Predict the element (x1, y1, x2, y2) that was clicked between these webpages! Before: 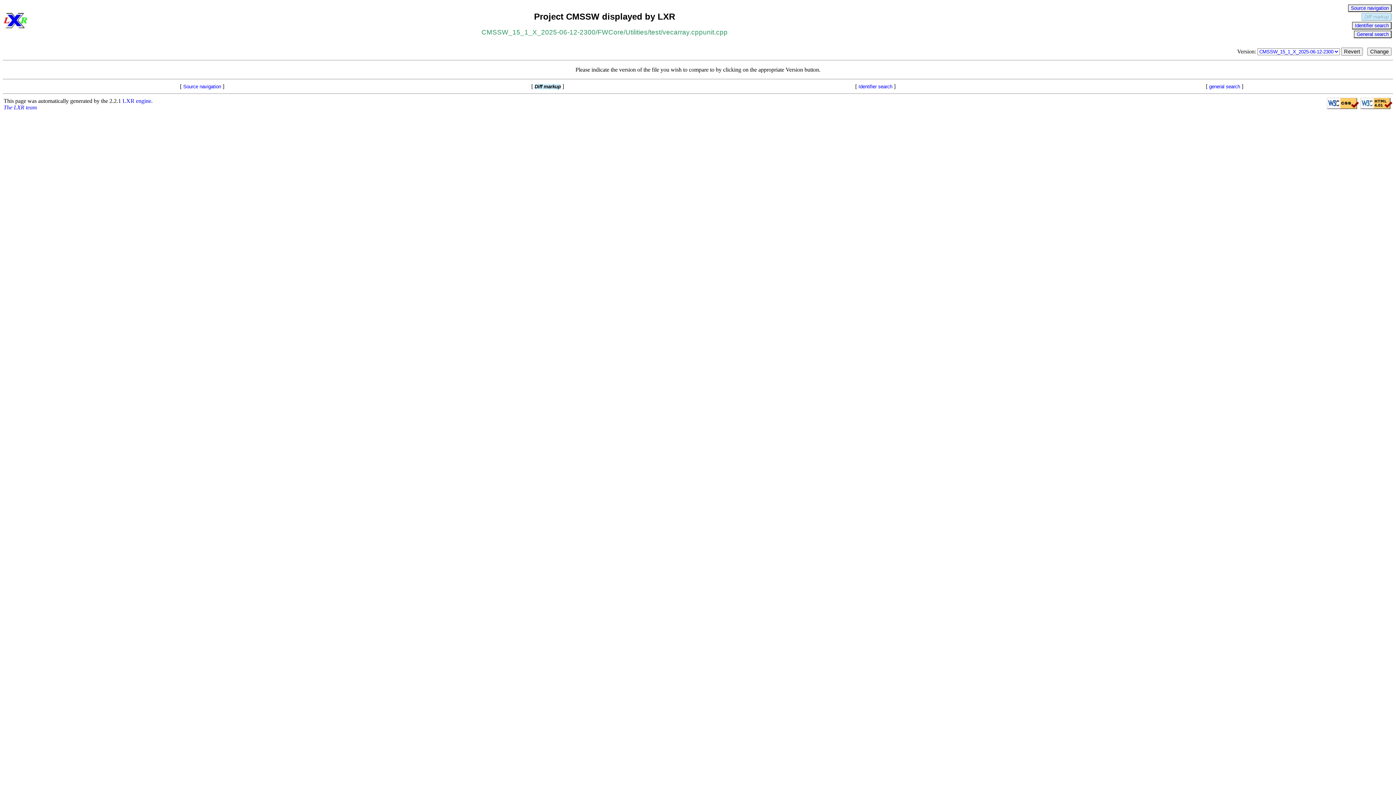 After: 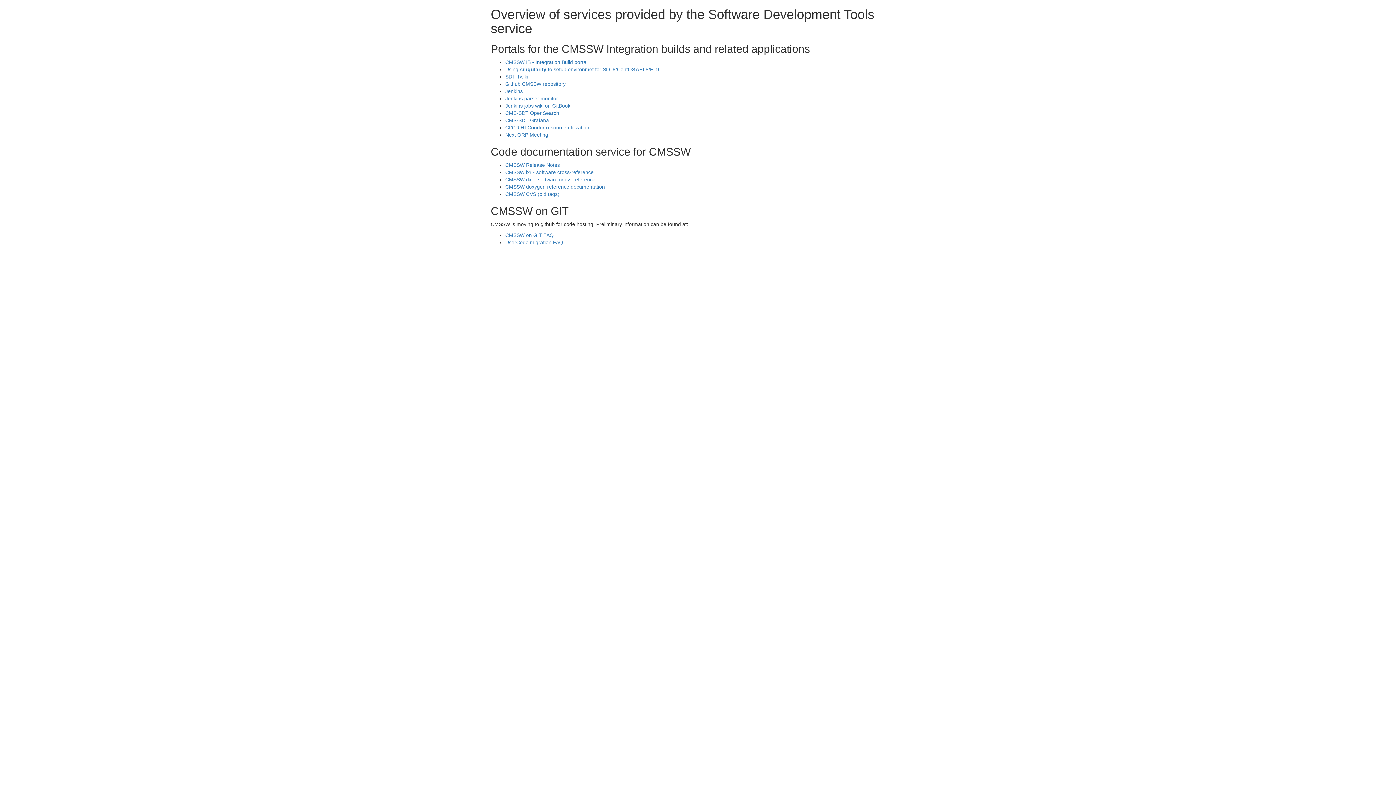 Action: bbox: (3, 26, 26, 33)